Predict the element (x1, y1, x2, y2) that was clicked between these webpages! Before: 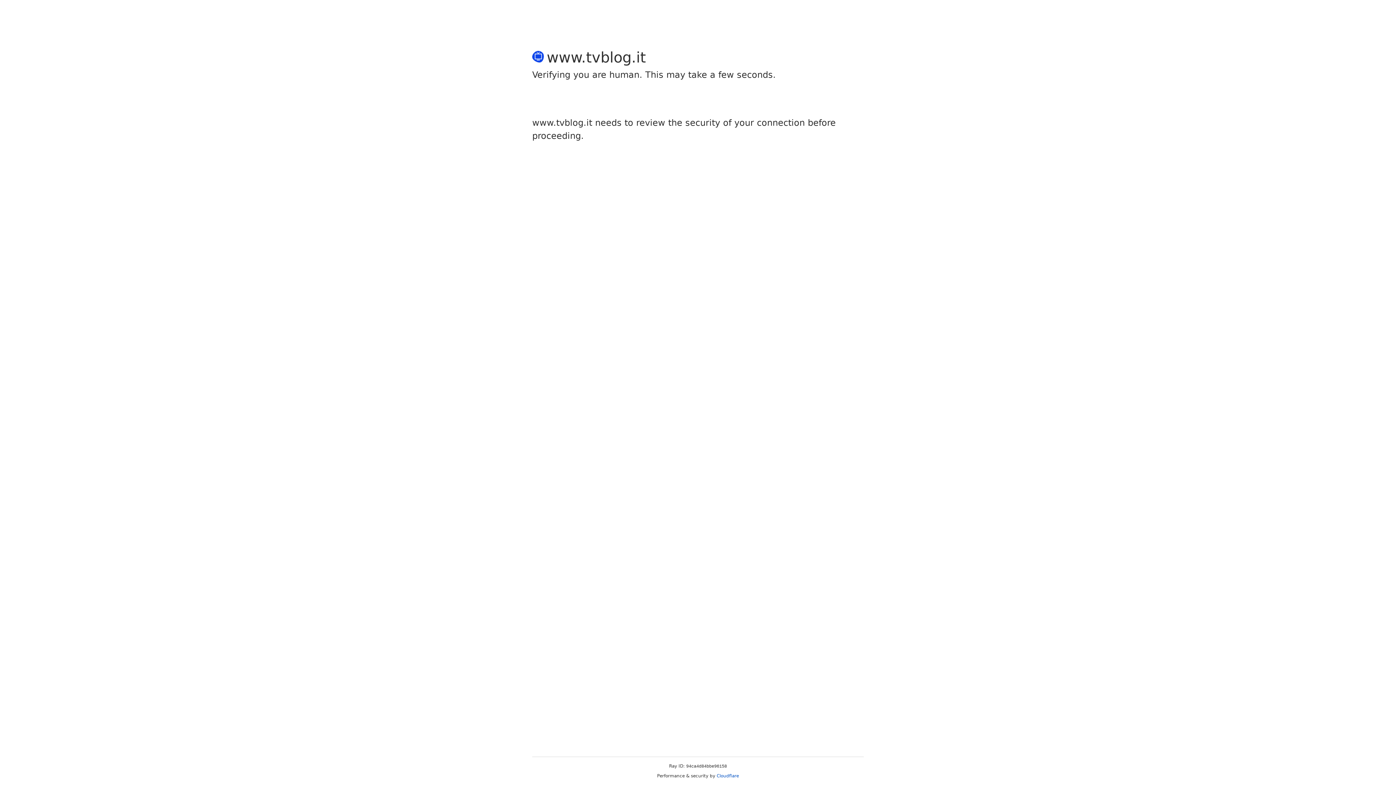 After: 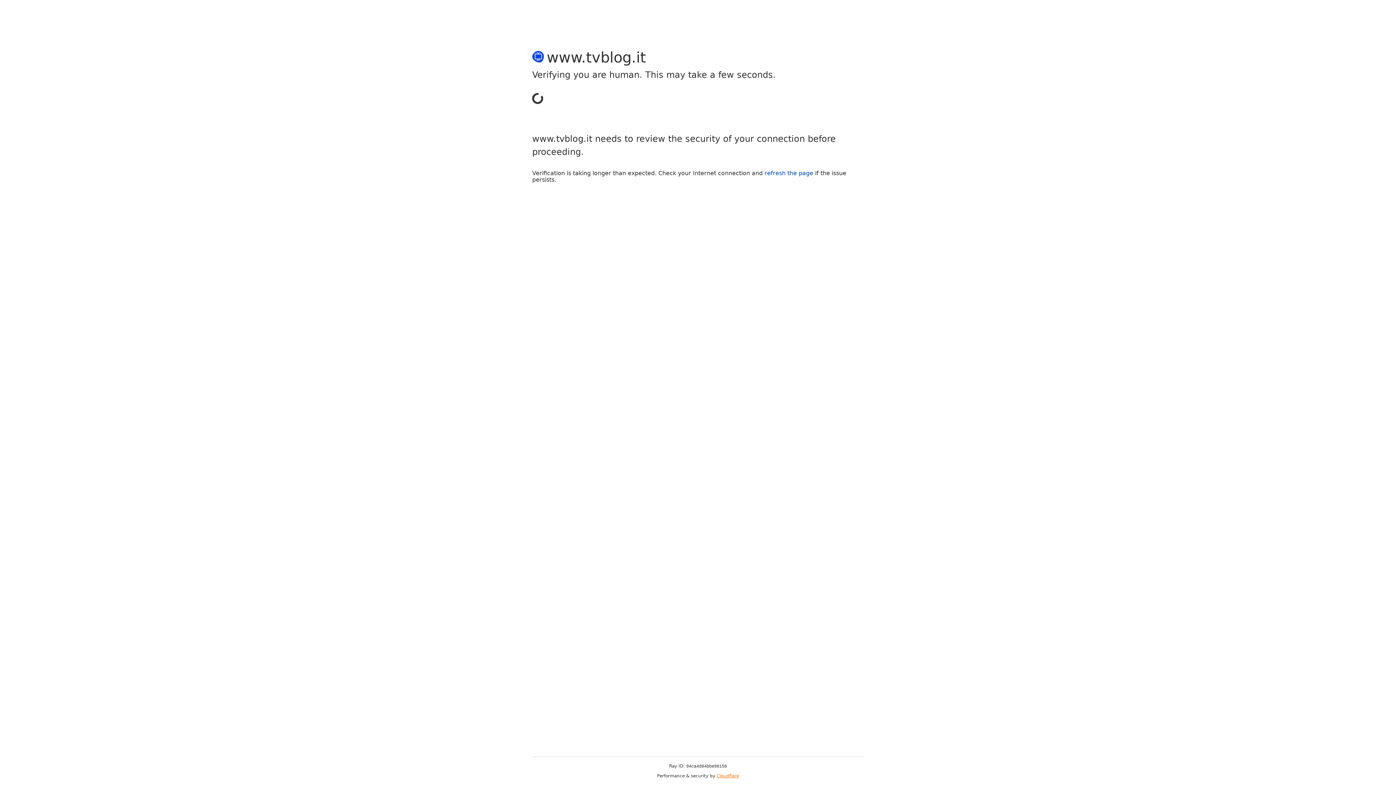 Action: bbox: (716, 773, 739, 778) label: Cloudflare